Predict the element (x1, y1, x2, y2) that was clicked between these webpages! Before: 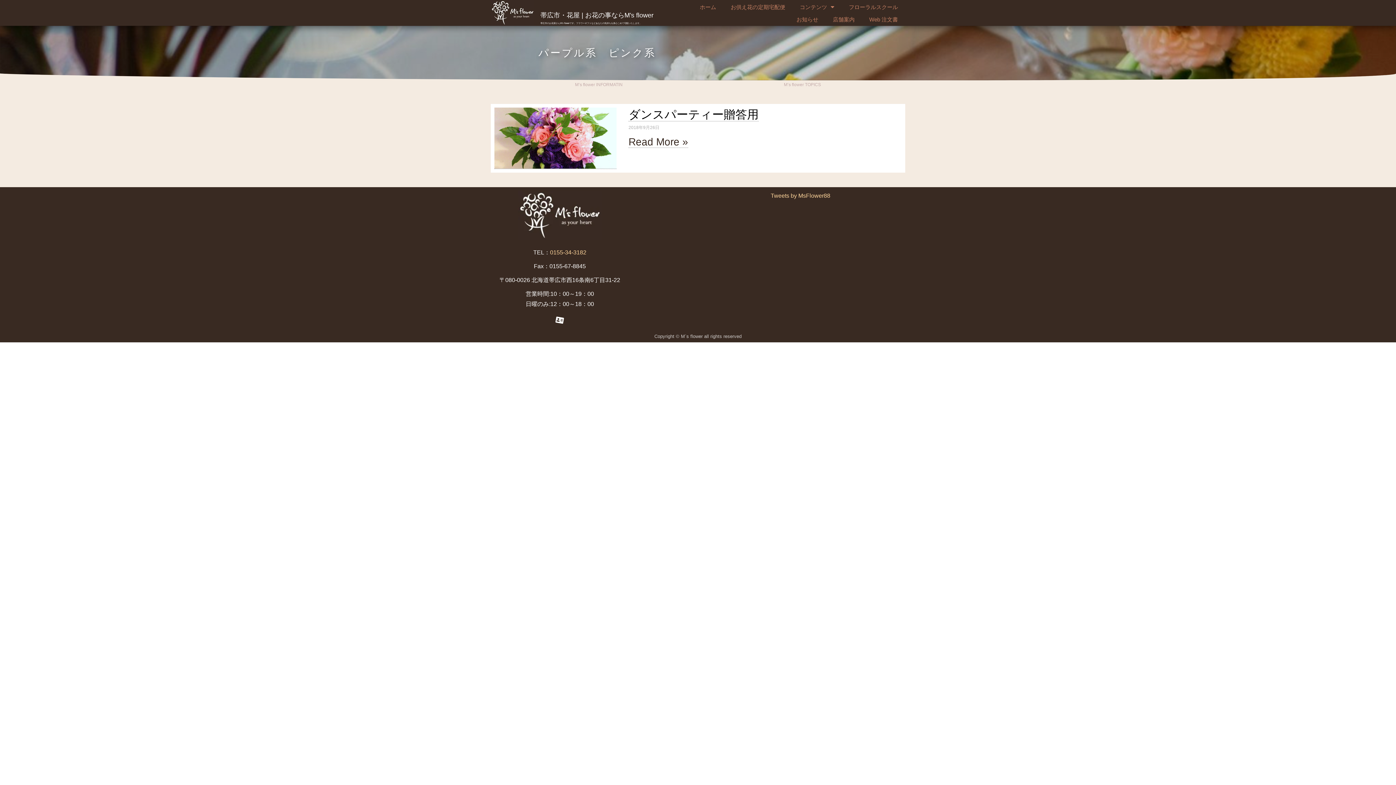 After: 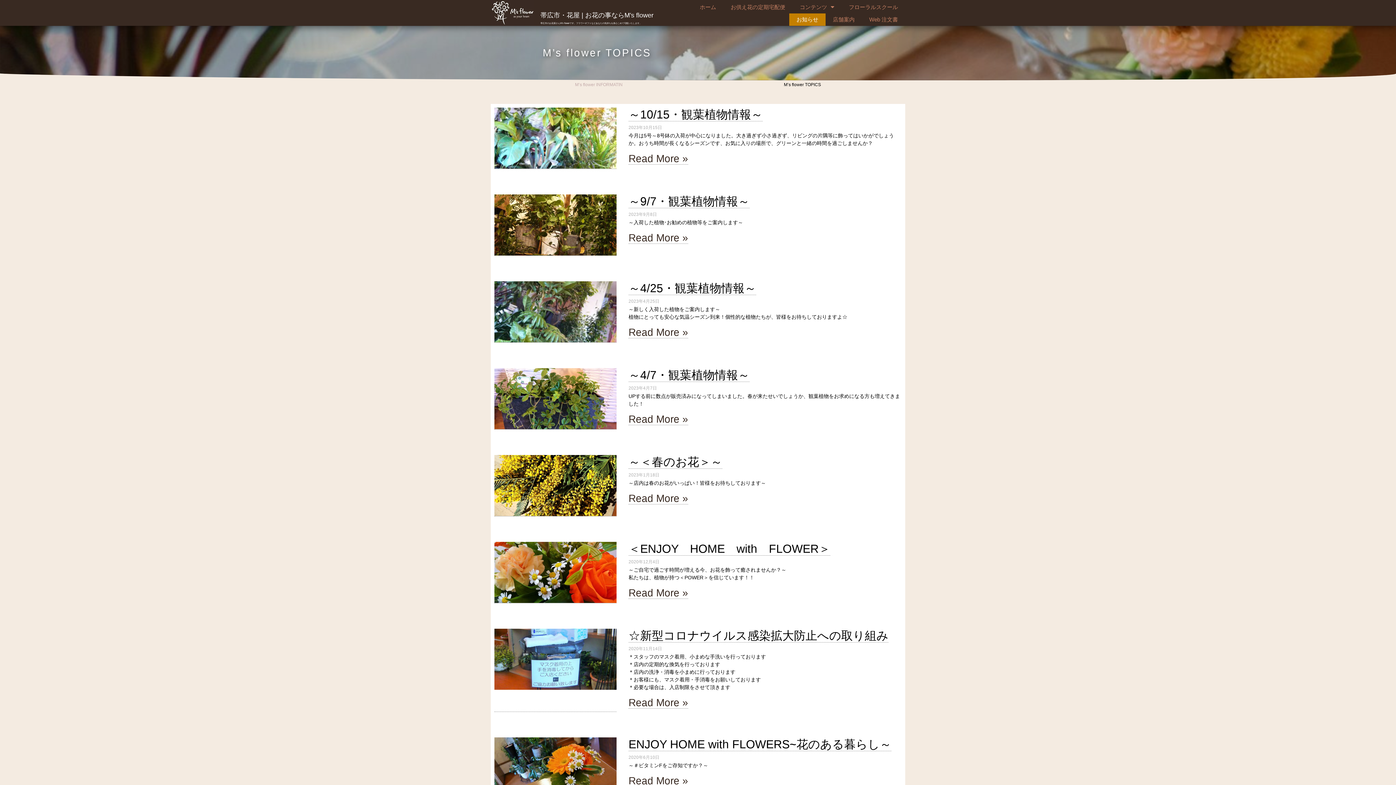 Action: label: お知らせ bbox: (789, 13, 825, 25)